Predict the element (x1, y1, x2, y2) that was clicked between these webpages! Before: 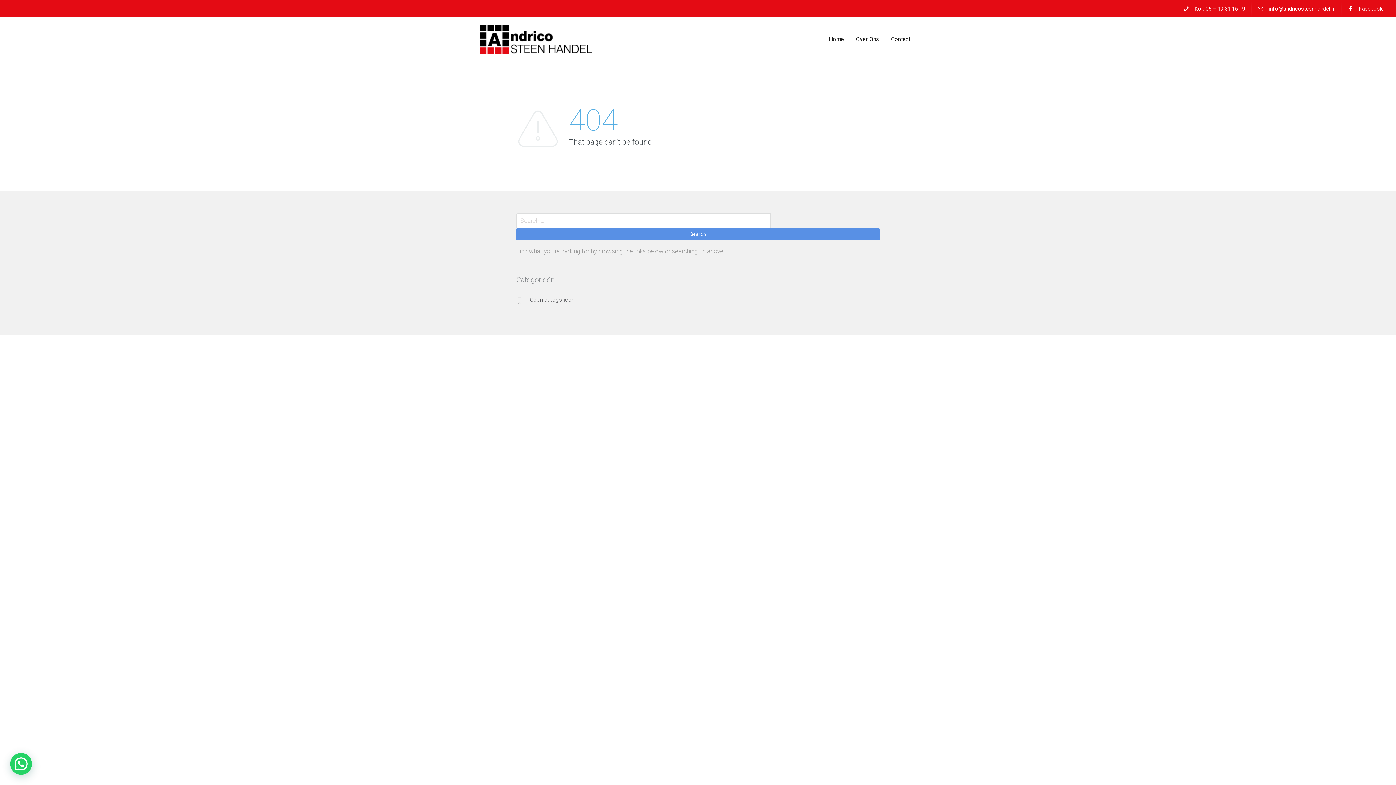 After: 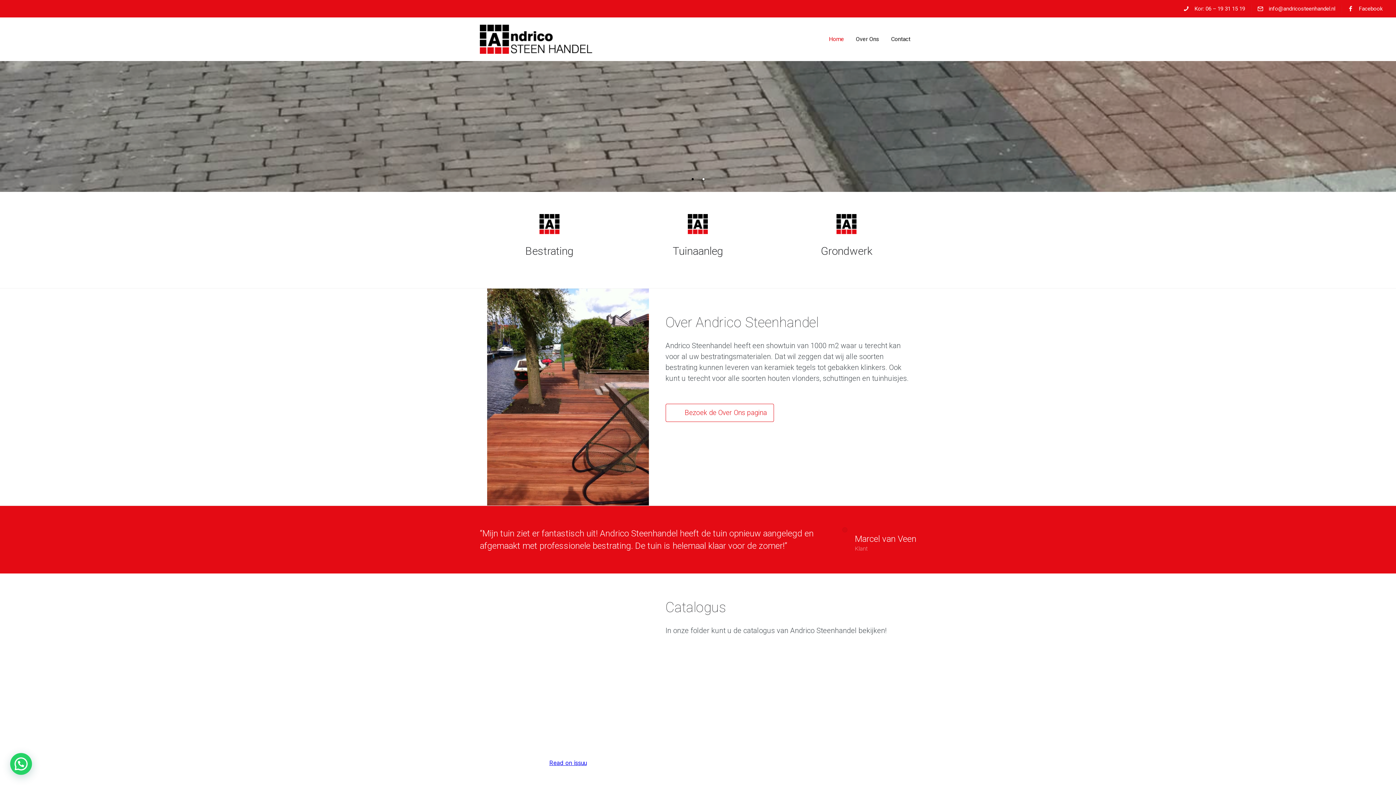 Action: label:   bbox: (480, 17, 592, 61)